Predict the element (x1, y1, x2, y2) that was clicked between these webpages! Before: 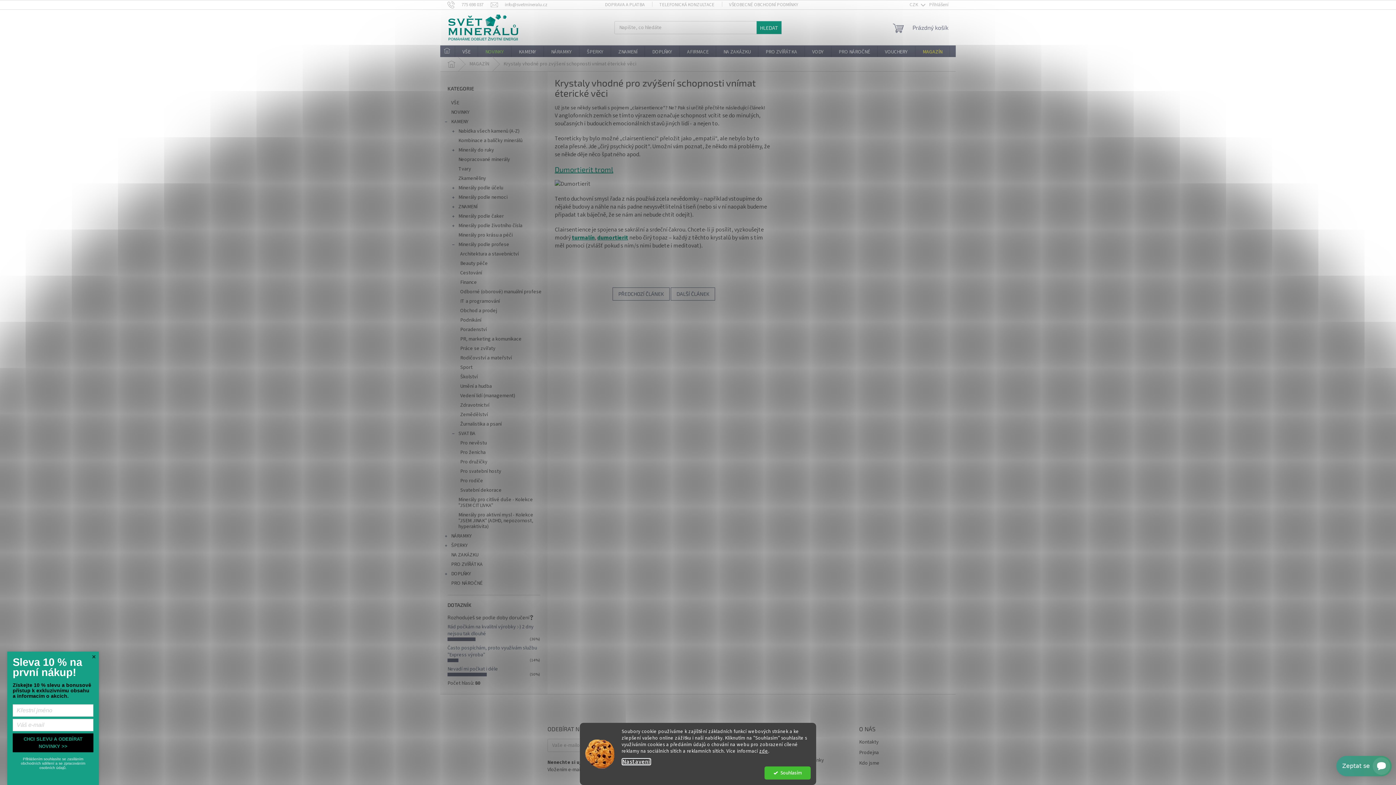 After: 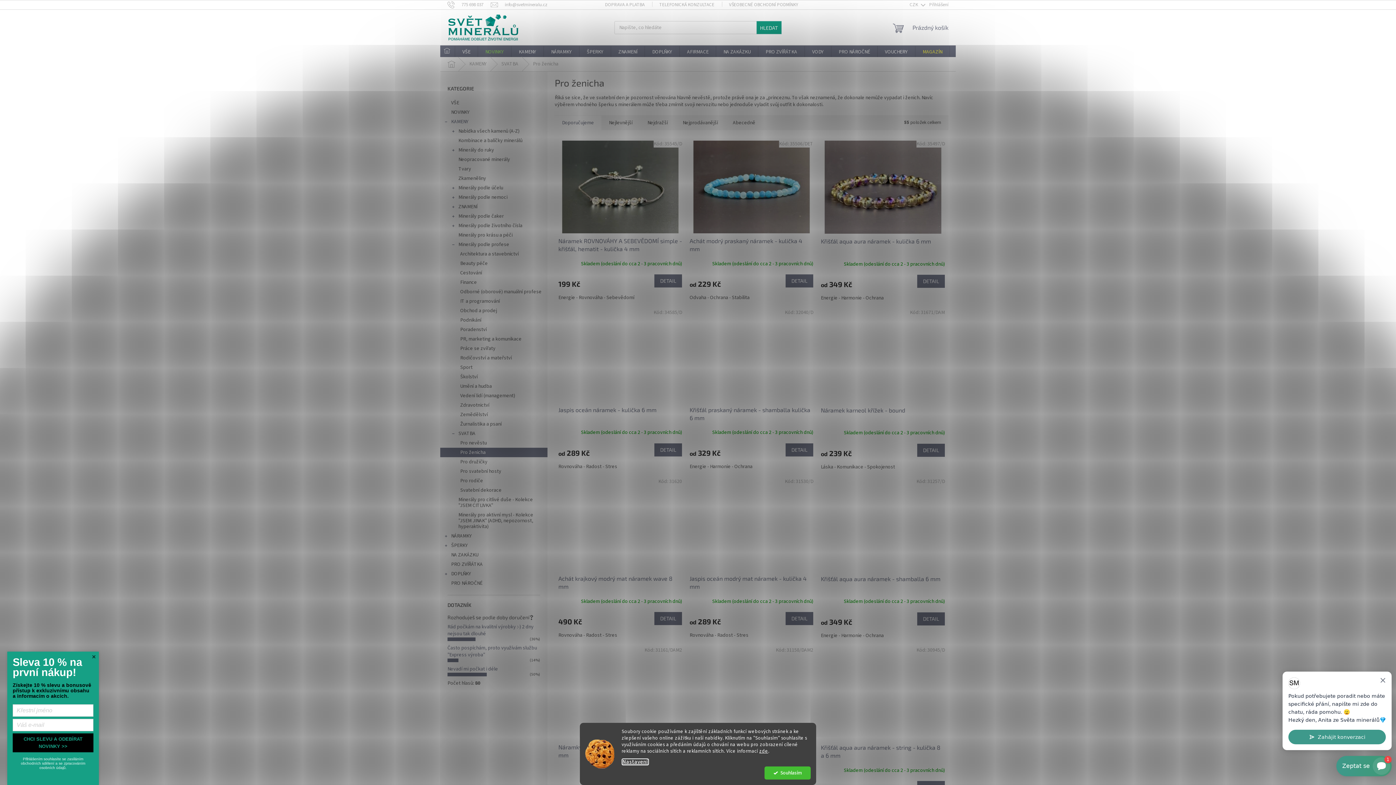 Action: bbox: (440, 448, 547, 457) label: Pro ženicha